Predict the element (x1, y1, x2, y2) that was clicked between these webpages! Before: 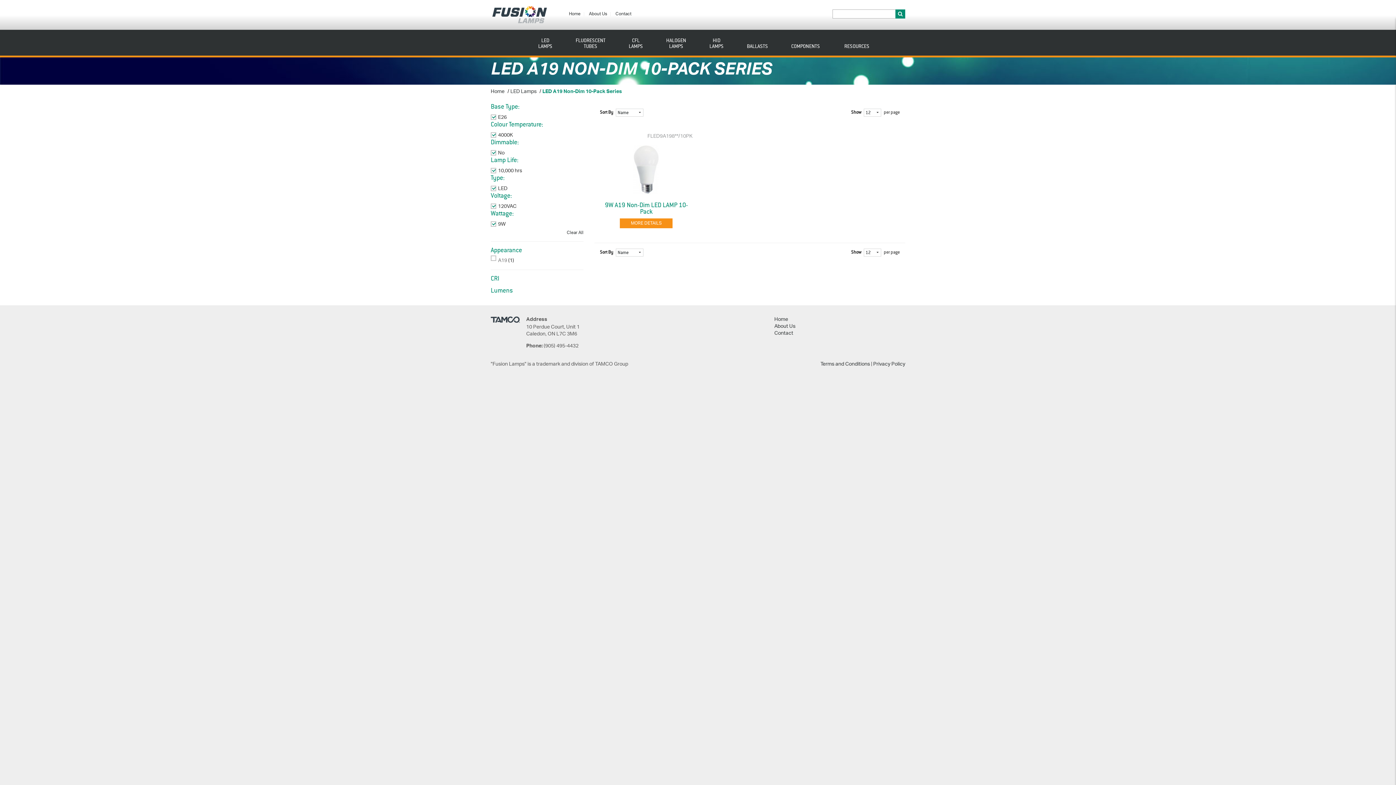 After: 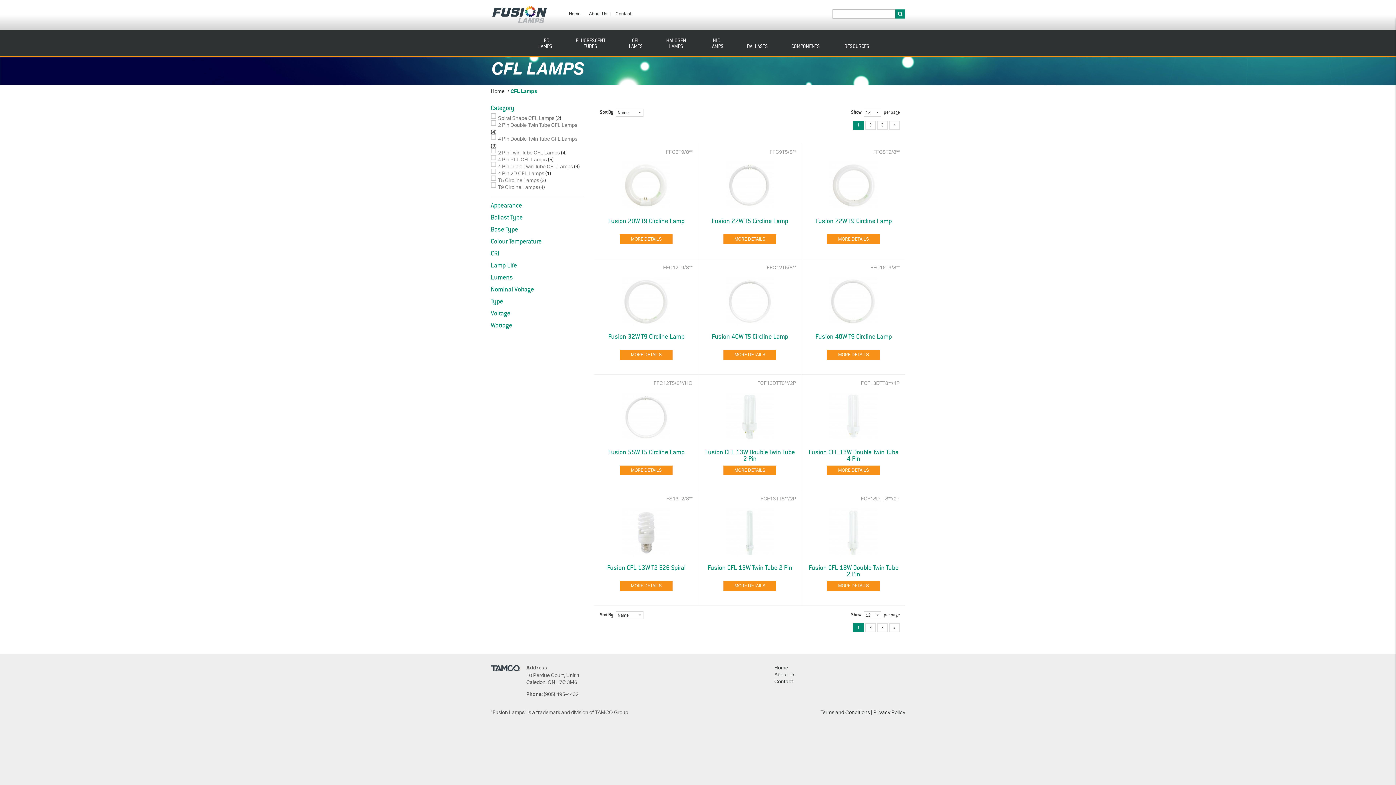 Action: label: CFL
LAMPS bbox: (623, 29, 648, 57)